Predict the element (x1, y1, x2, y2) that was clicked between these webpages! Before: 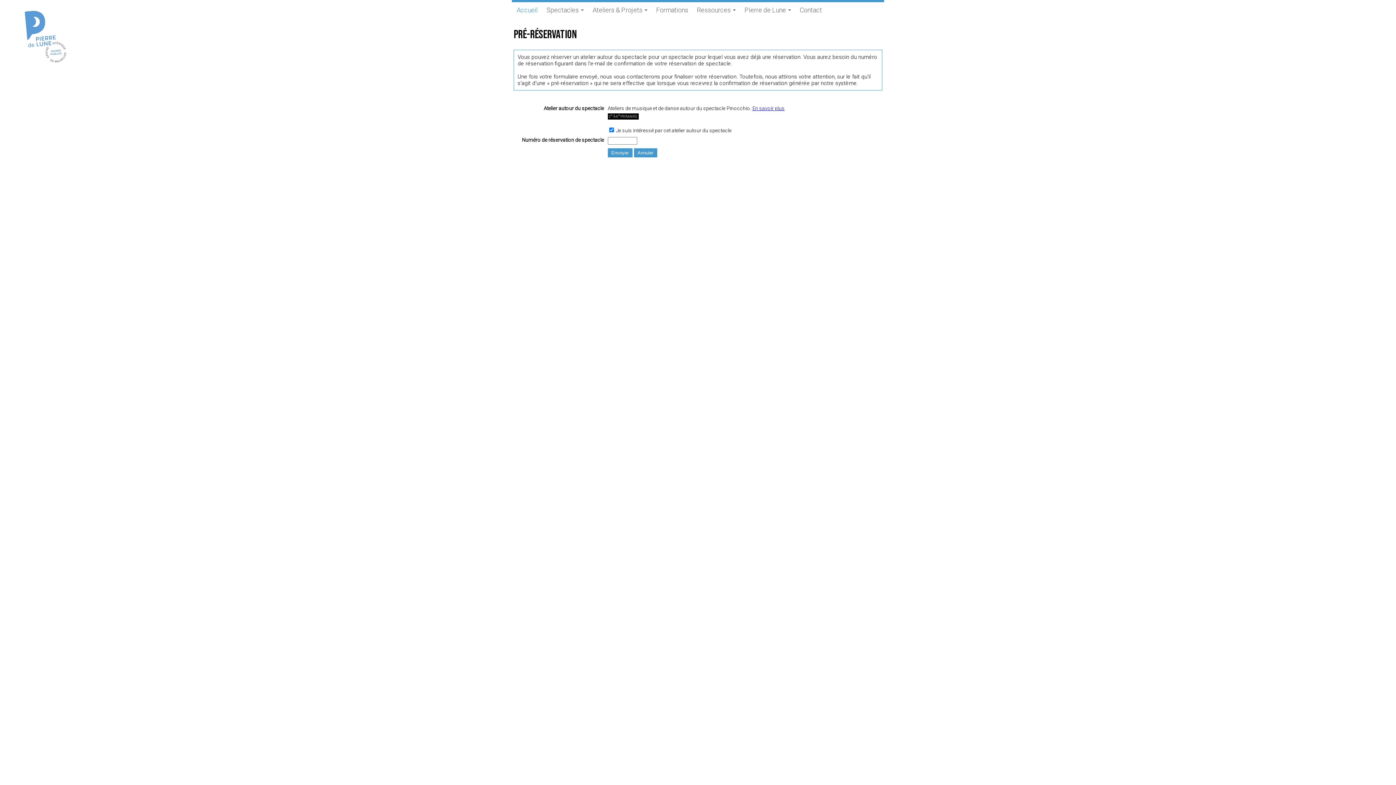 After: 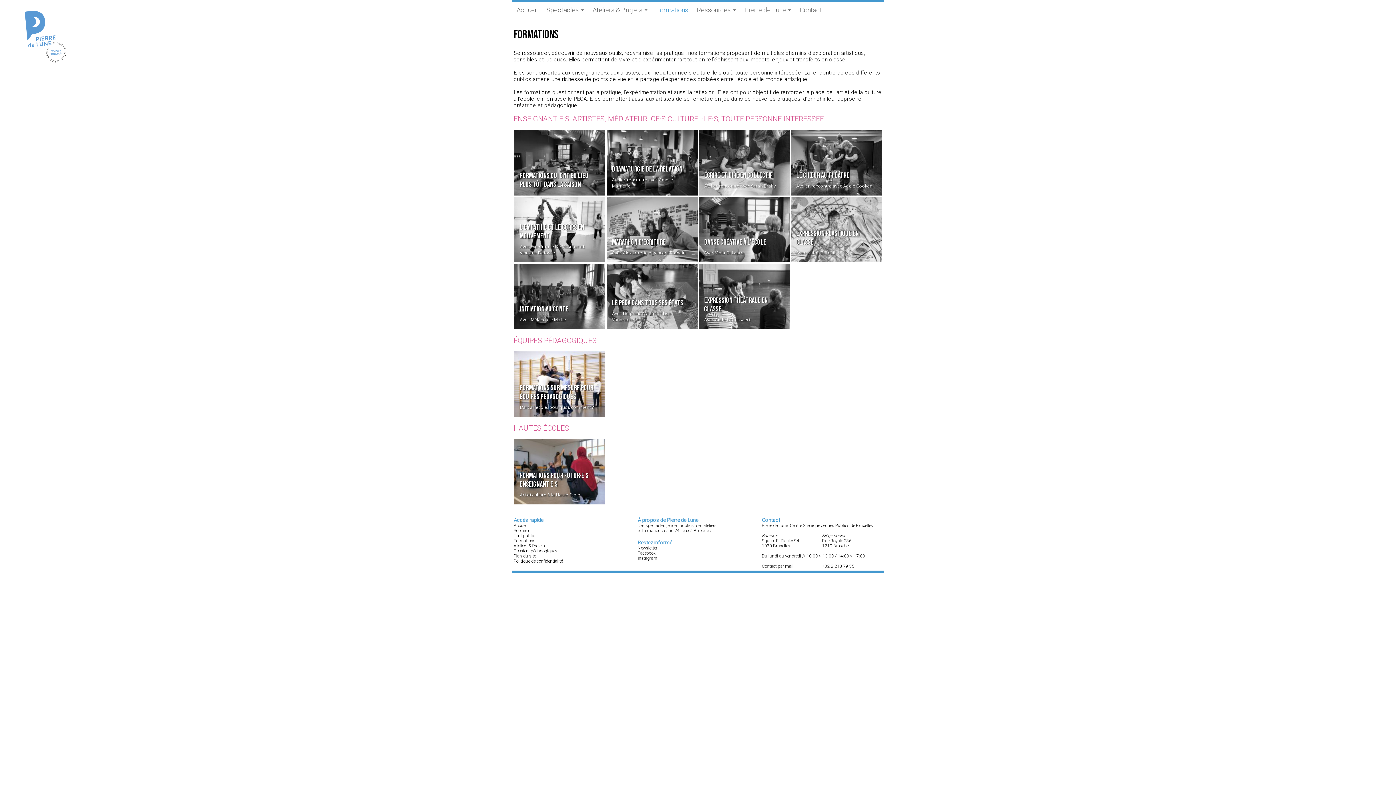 Action: bbox: (652, 2, 692, 18) label: Formations